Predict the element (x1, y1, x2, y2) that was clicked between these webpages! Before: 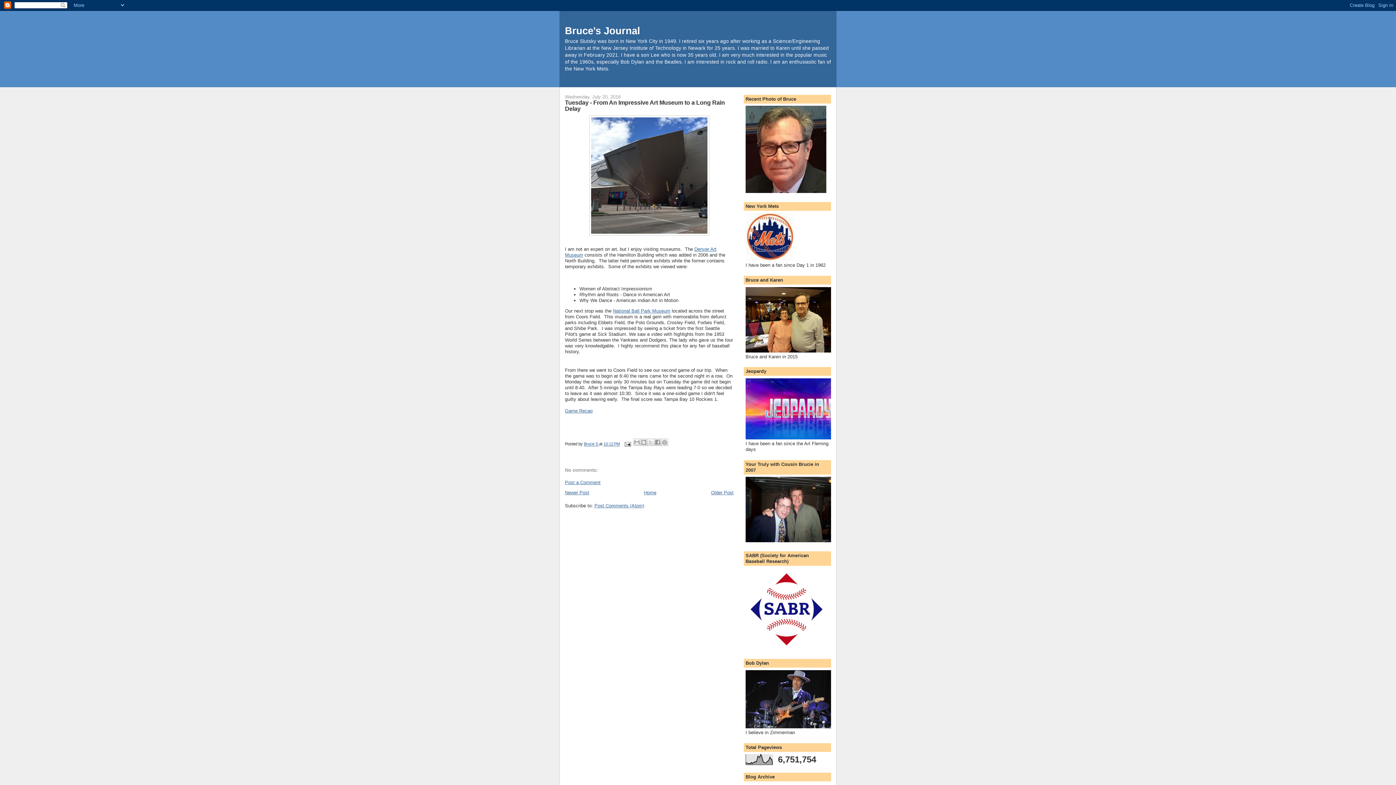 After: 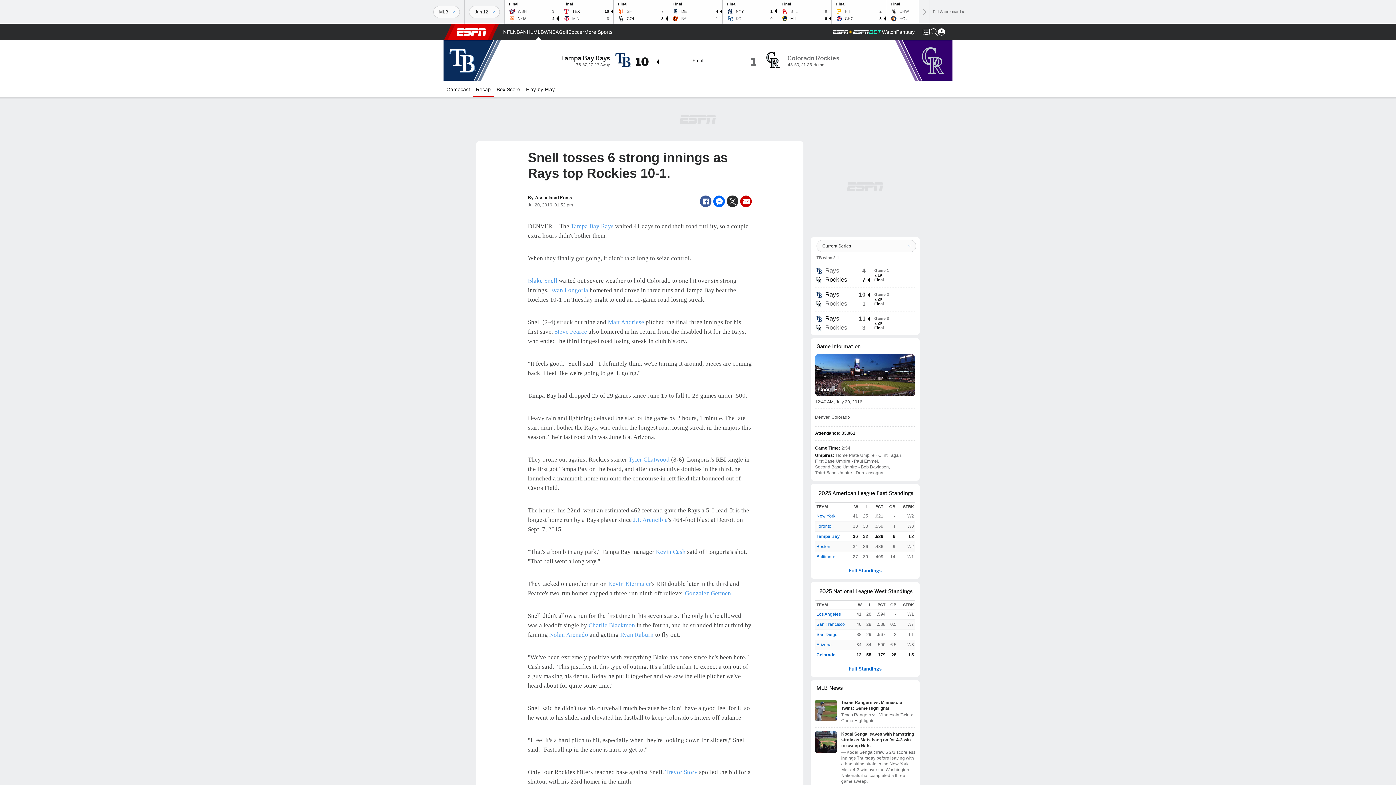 Action: bbox: (565, 408, 592, 413) label: Game Recap